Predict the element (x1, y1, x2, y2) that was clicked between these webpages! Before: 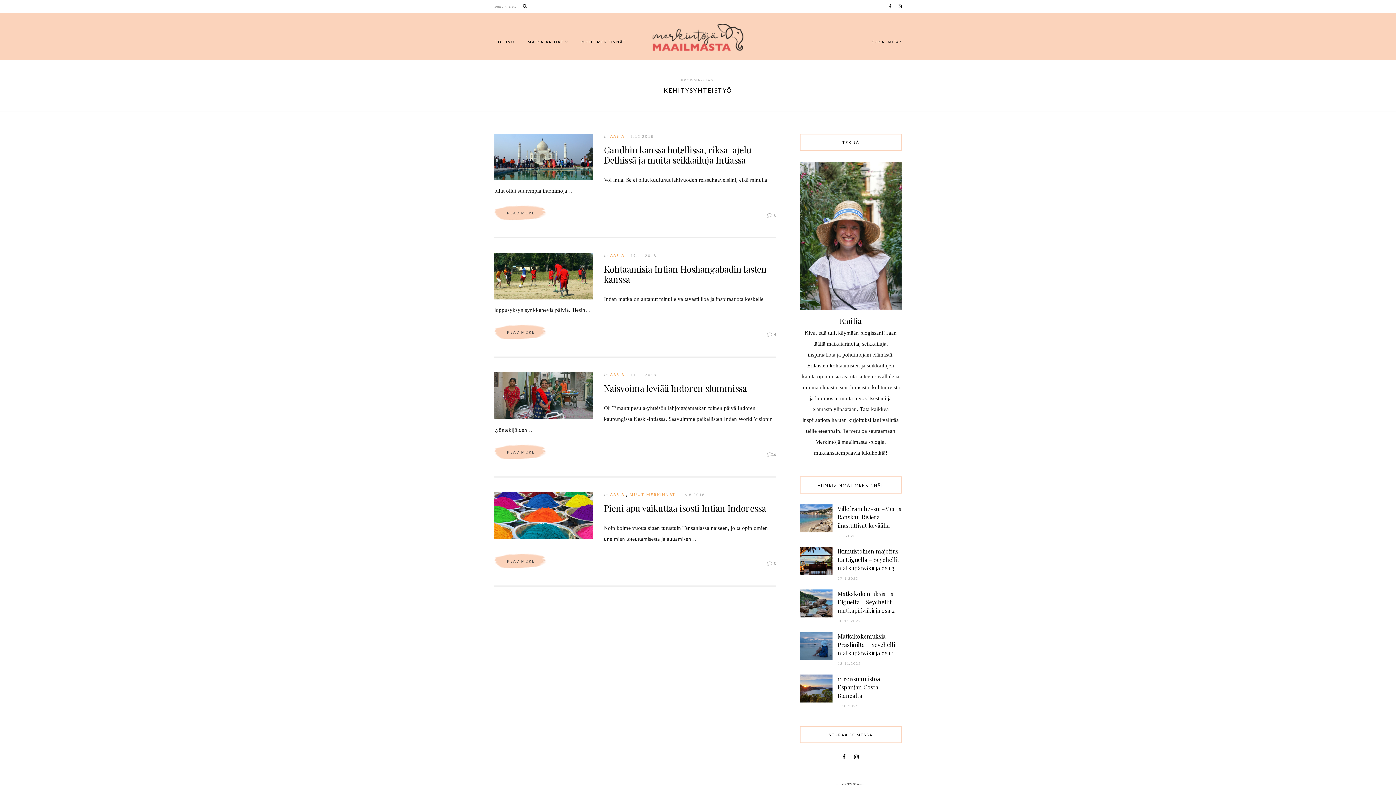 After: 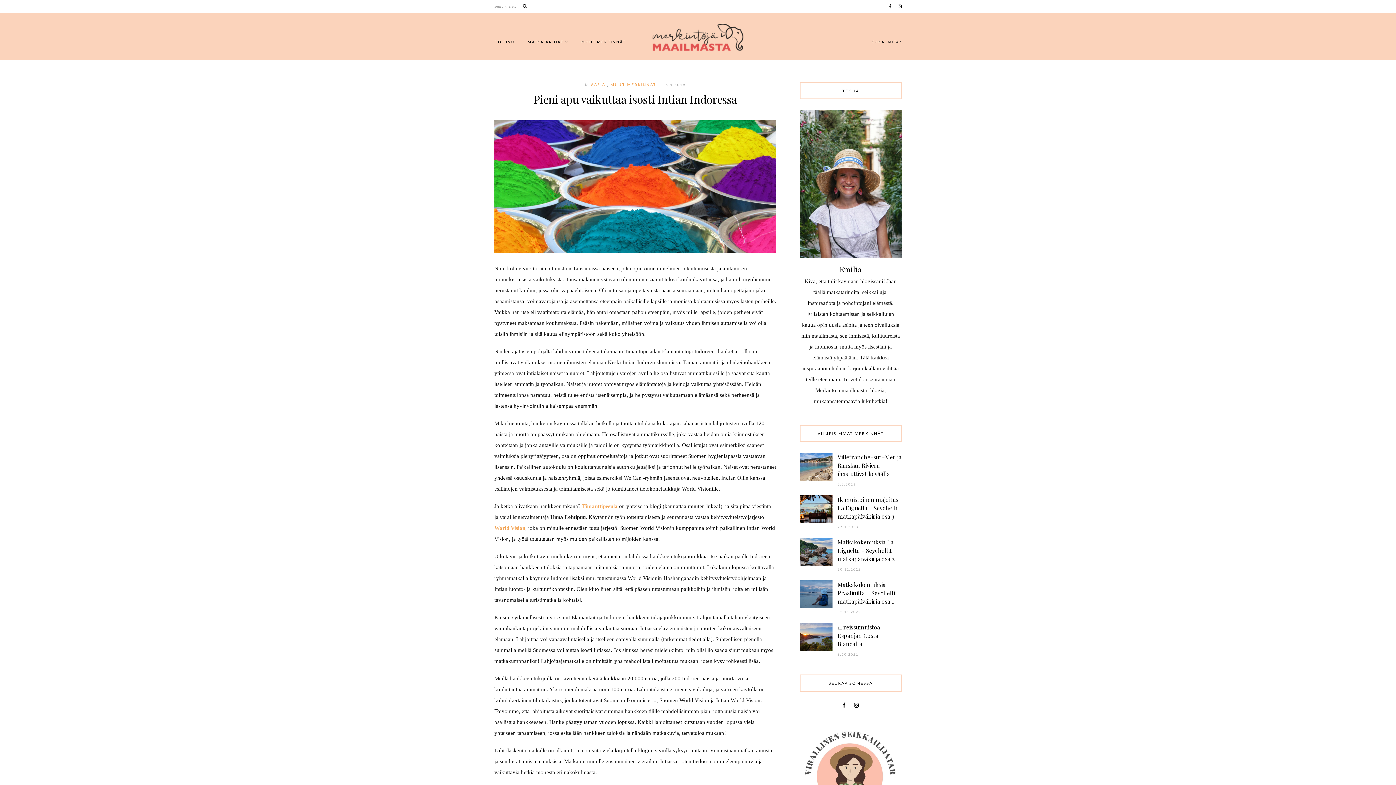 Action: bbox: (494, 503, 776, 513) label: Pieni apu vaikuttaa isosti Intian Indoressa